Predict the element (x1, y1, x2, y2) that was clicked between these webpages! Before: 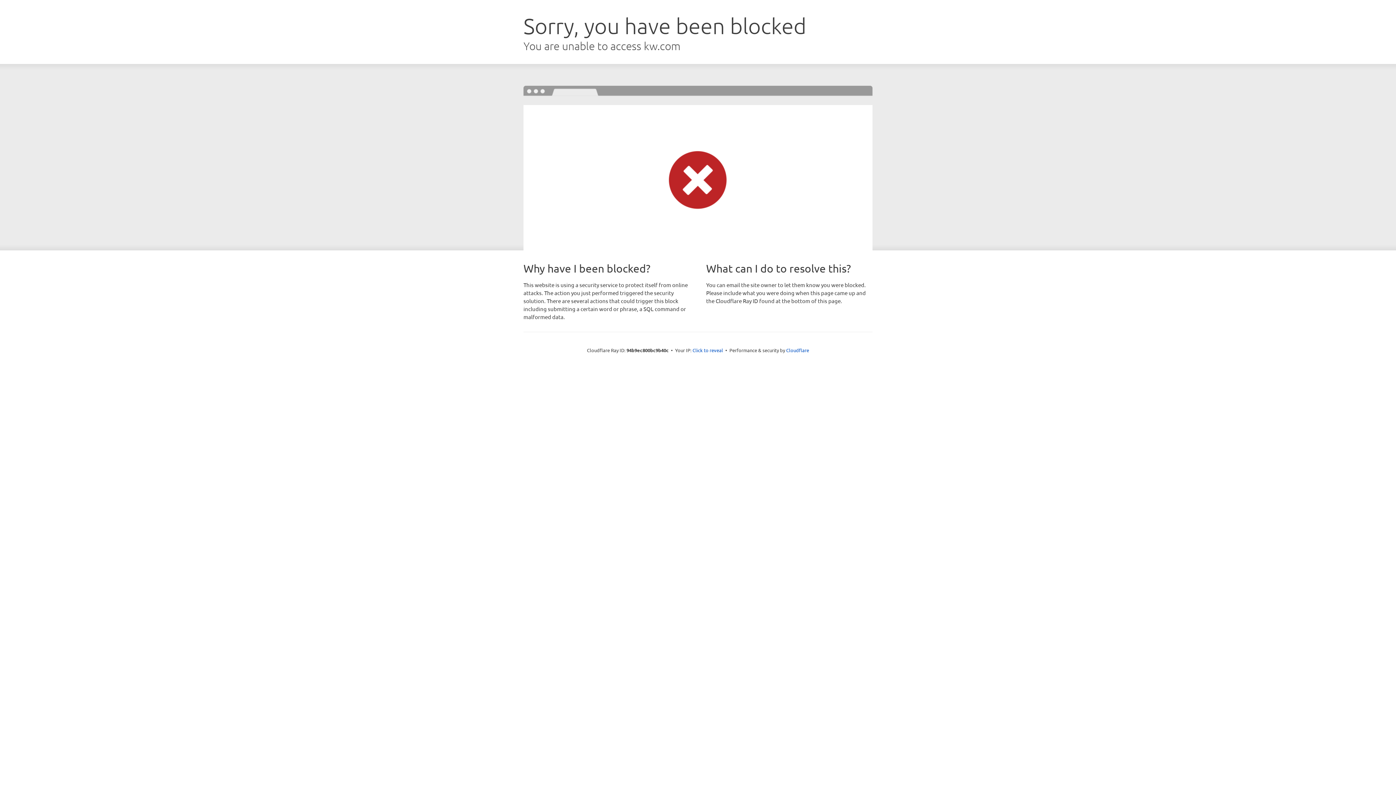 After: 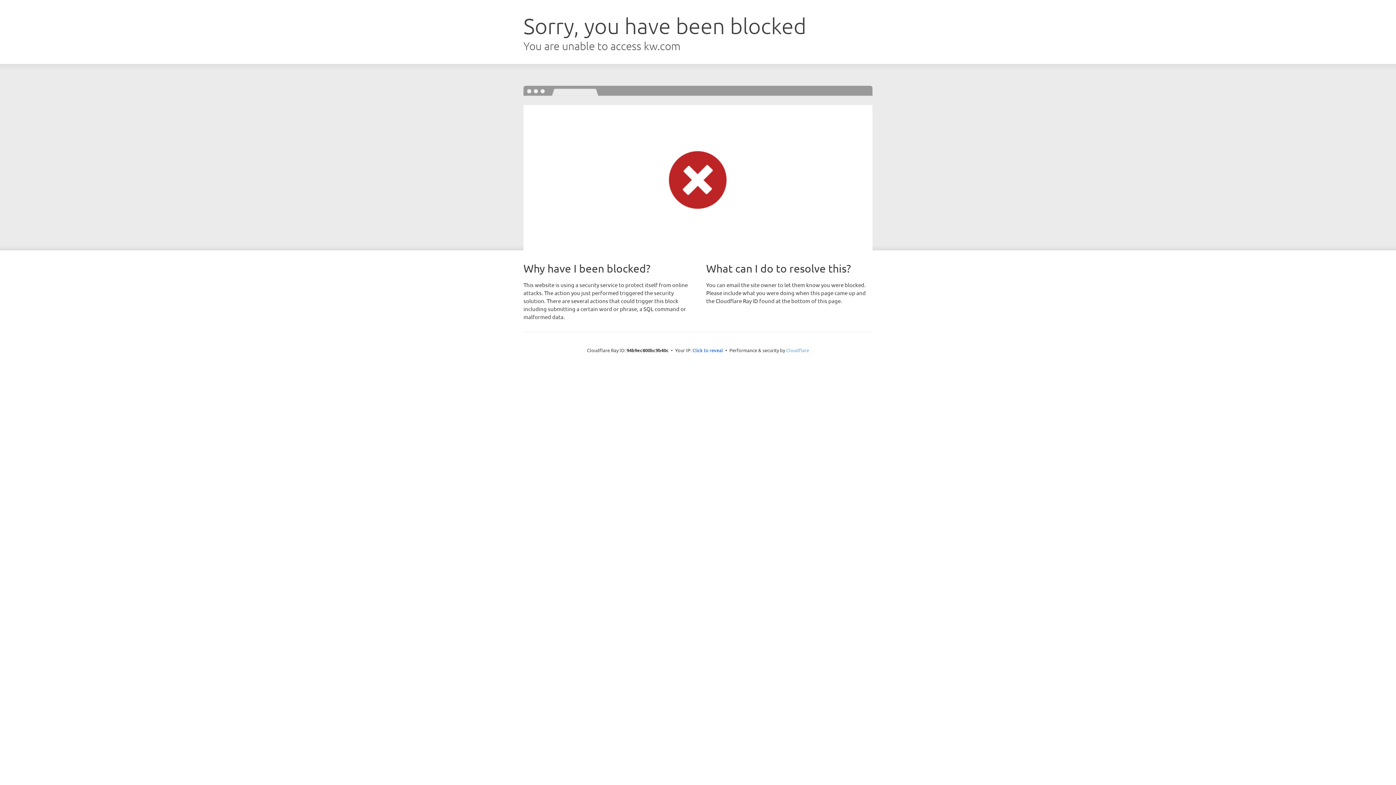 Action: bbox: (786, 347, 809, 353) label: Cloudflare